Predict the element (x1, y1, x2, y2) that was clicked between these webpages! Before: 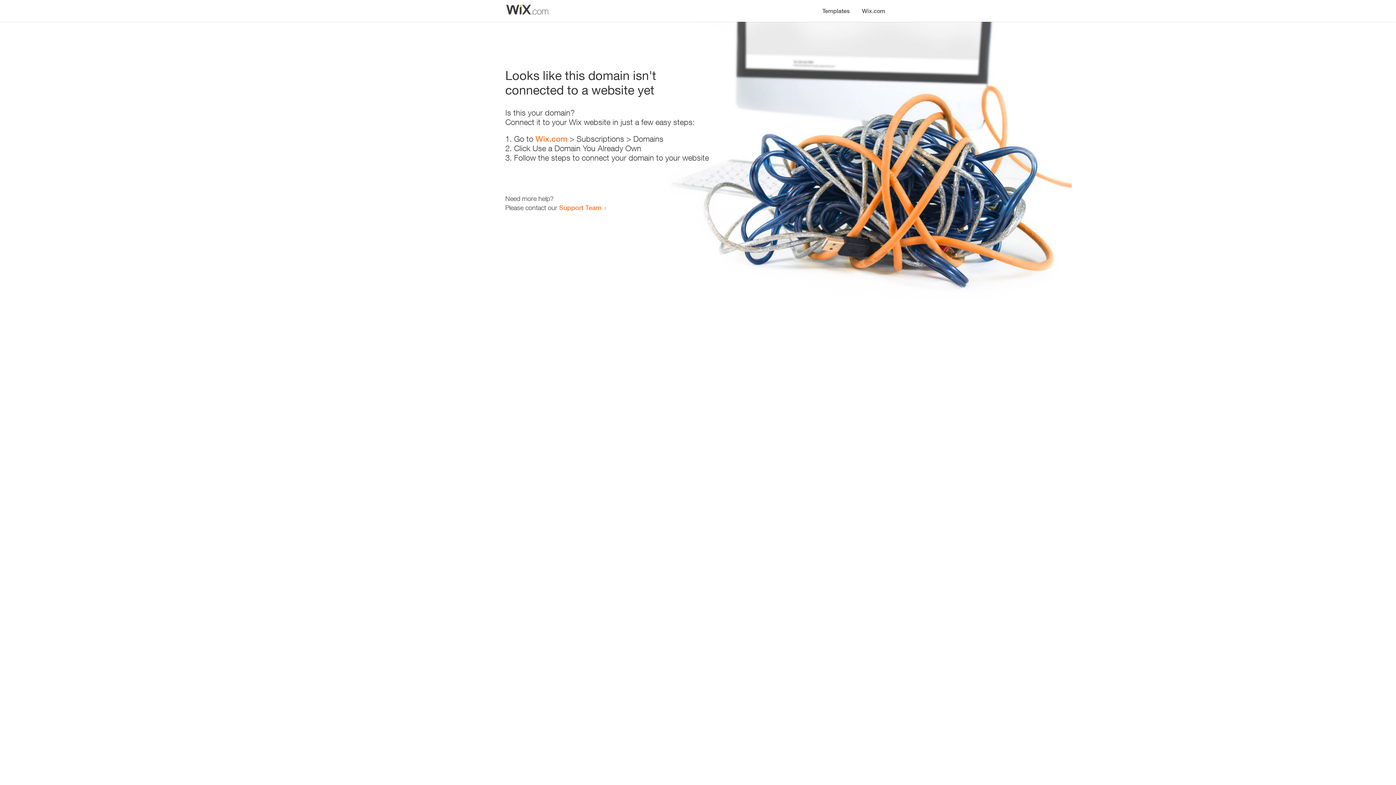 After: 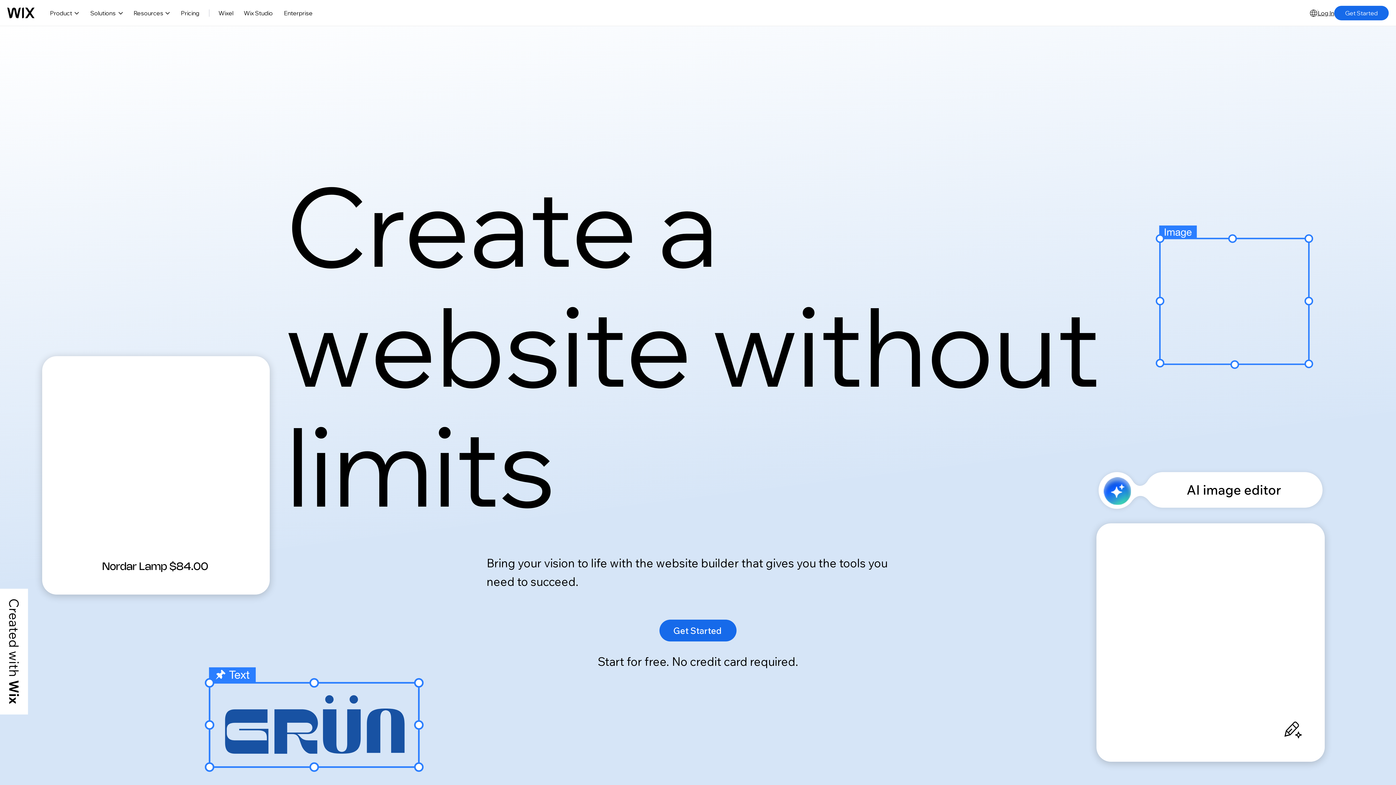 Action: bbox: (535, 134, 567, 143) label: Wix.com